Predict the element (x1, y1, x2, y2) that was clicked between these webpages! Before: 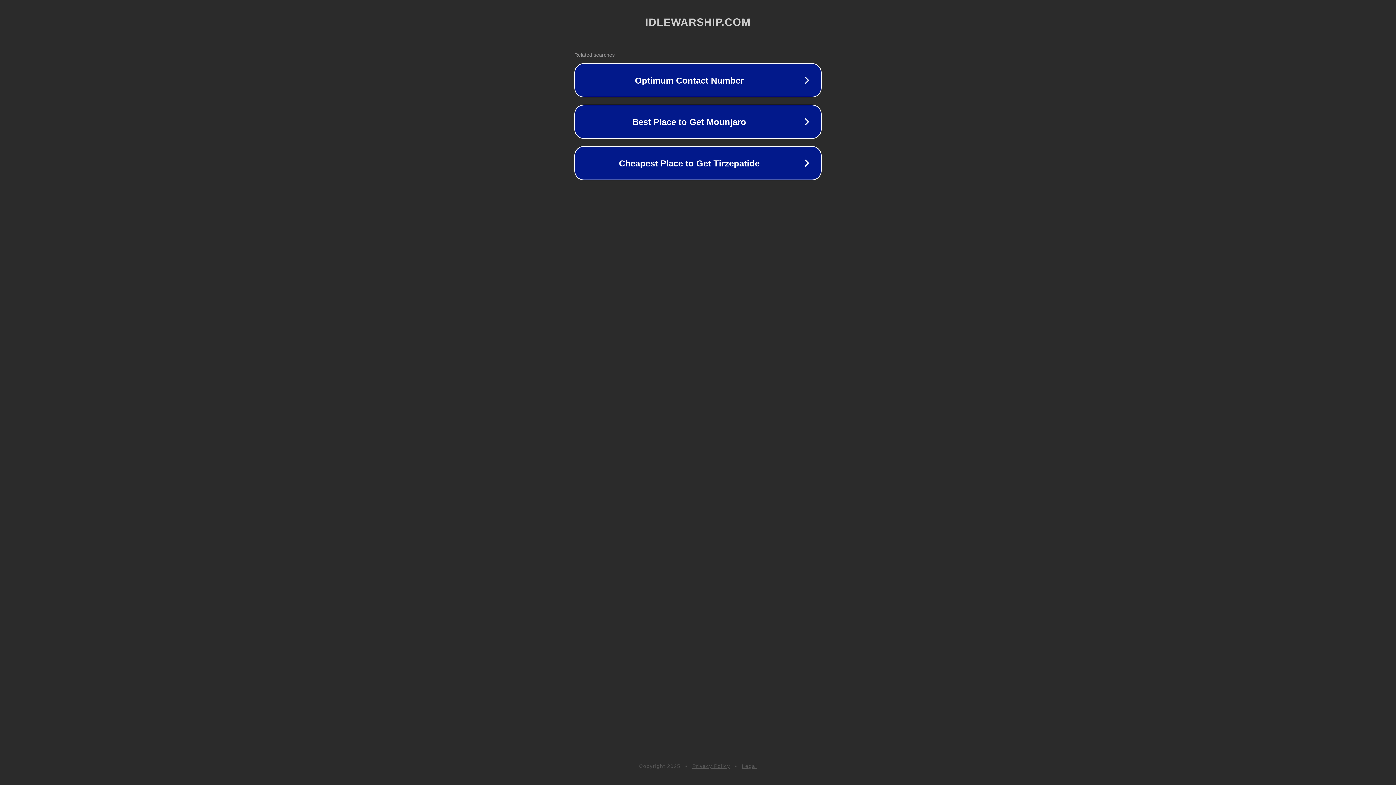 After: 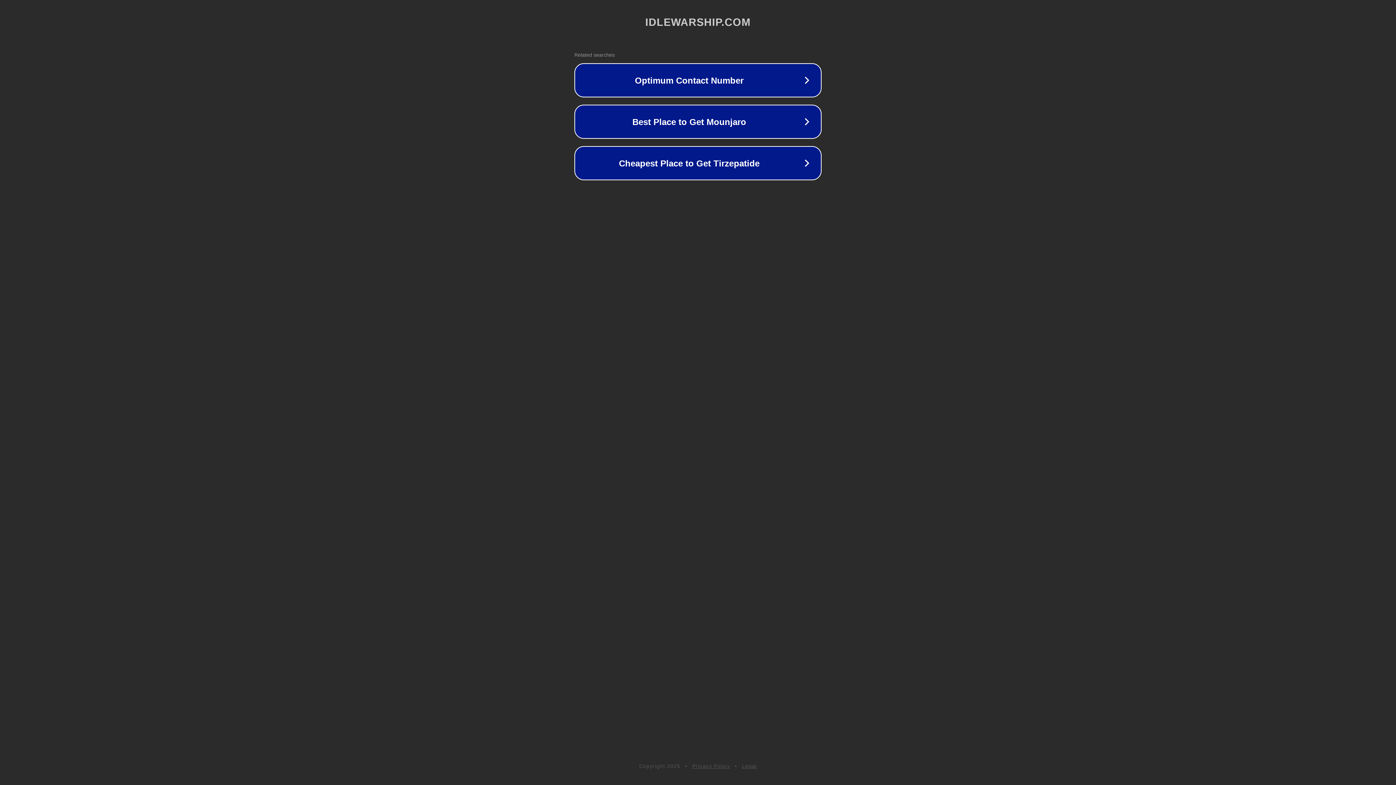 Action: label: Legal bbox: (742, 763, 757, 769)